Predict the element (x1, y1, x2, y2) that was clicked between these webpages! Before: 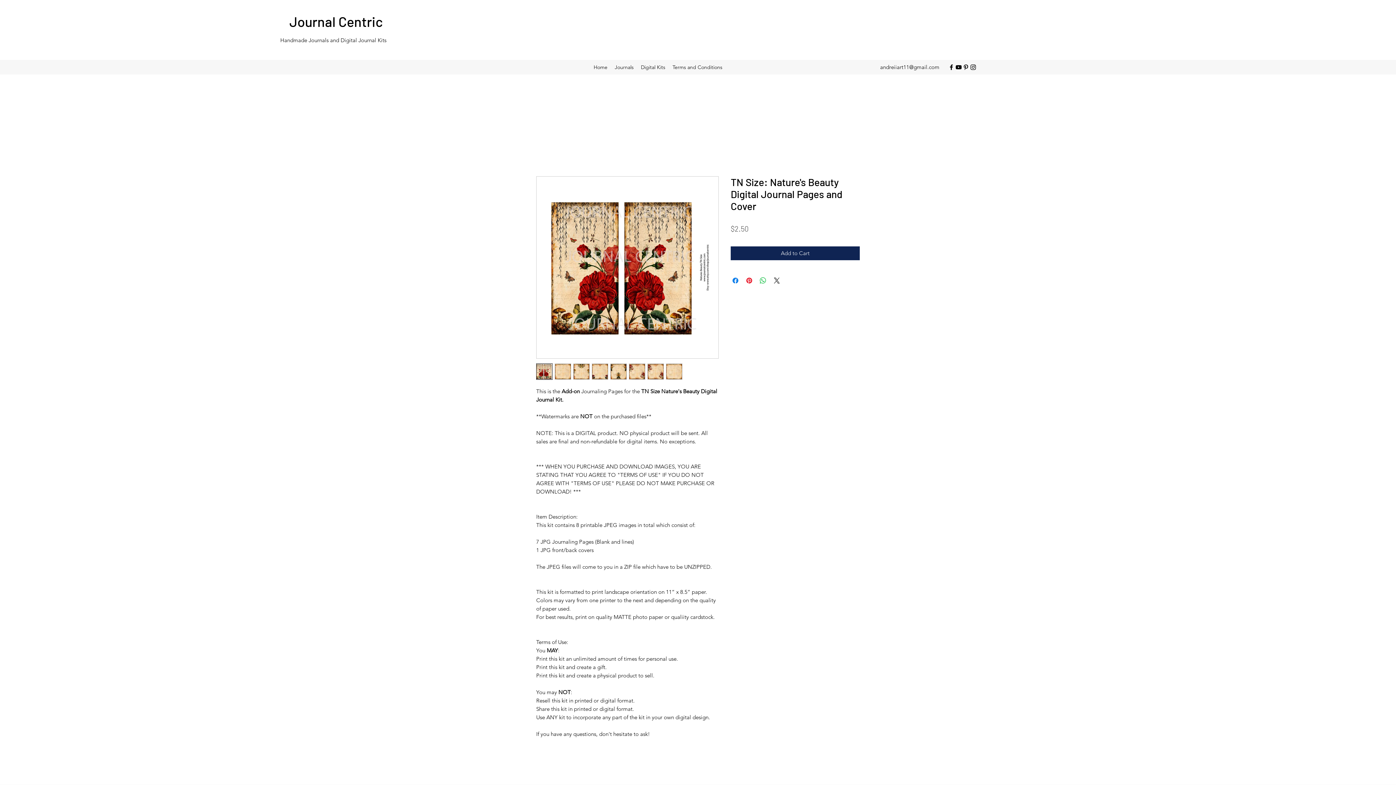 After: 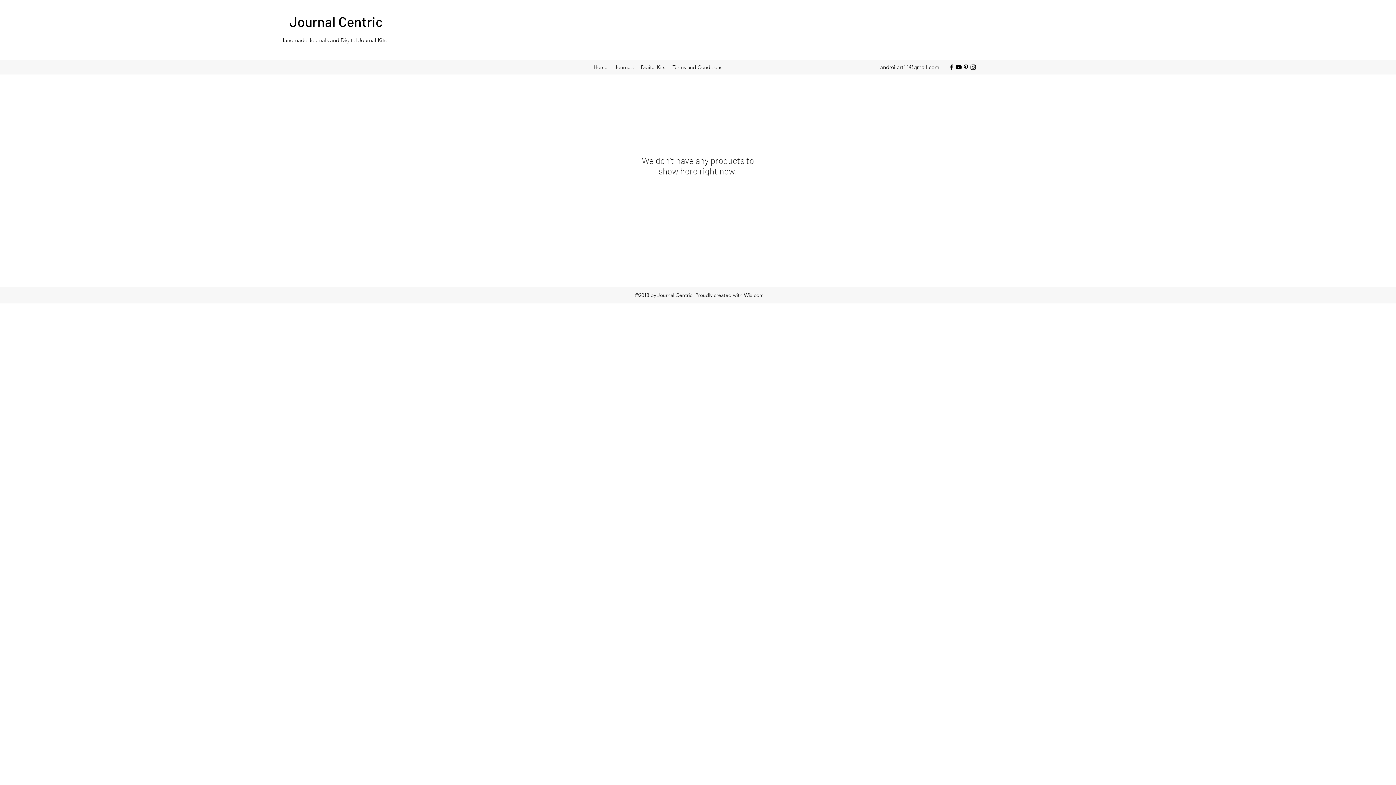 Action: label: Journals bbox: (611, 61, 637, 72)